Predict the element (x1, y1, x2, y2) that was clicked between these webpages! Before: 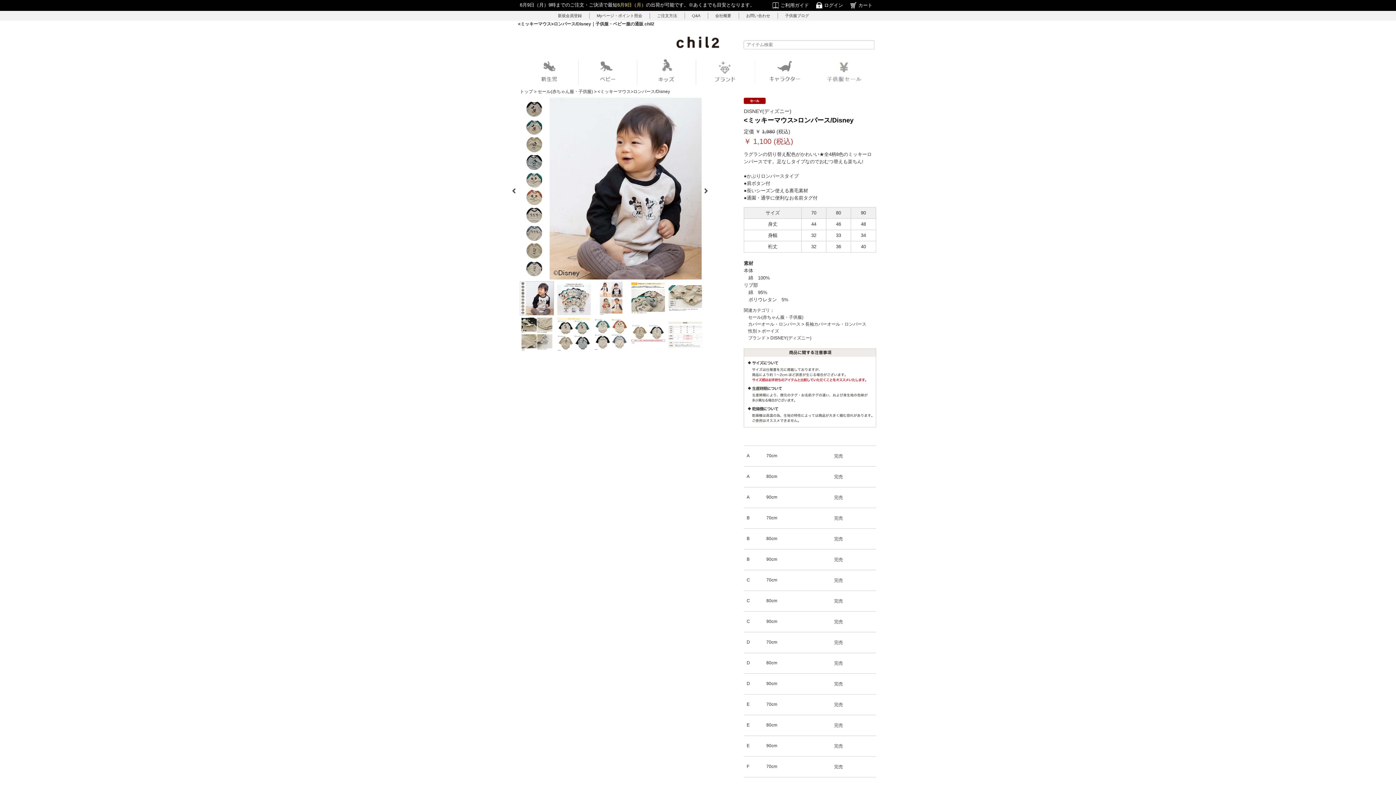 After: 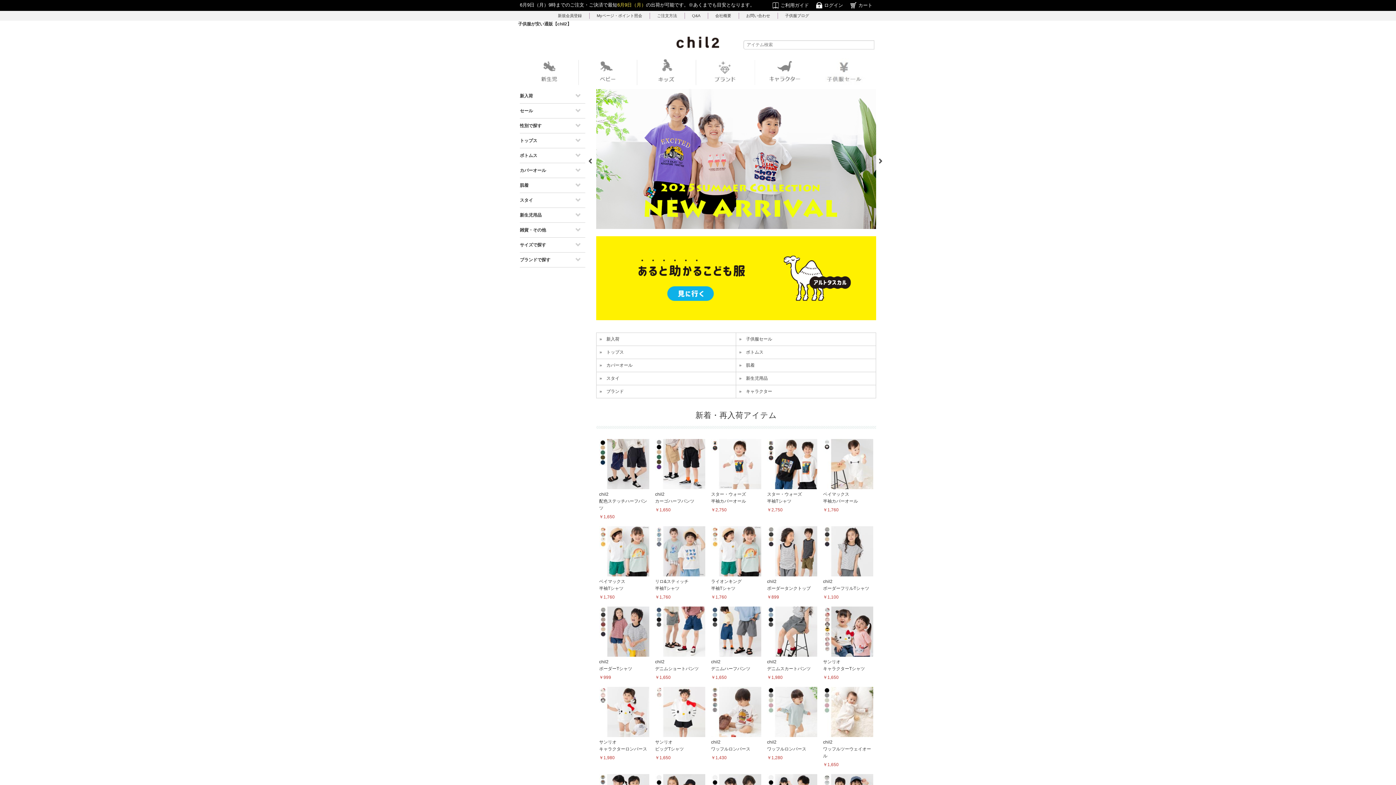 Action: bbox: (661, 33, 734, 51)